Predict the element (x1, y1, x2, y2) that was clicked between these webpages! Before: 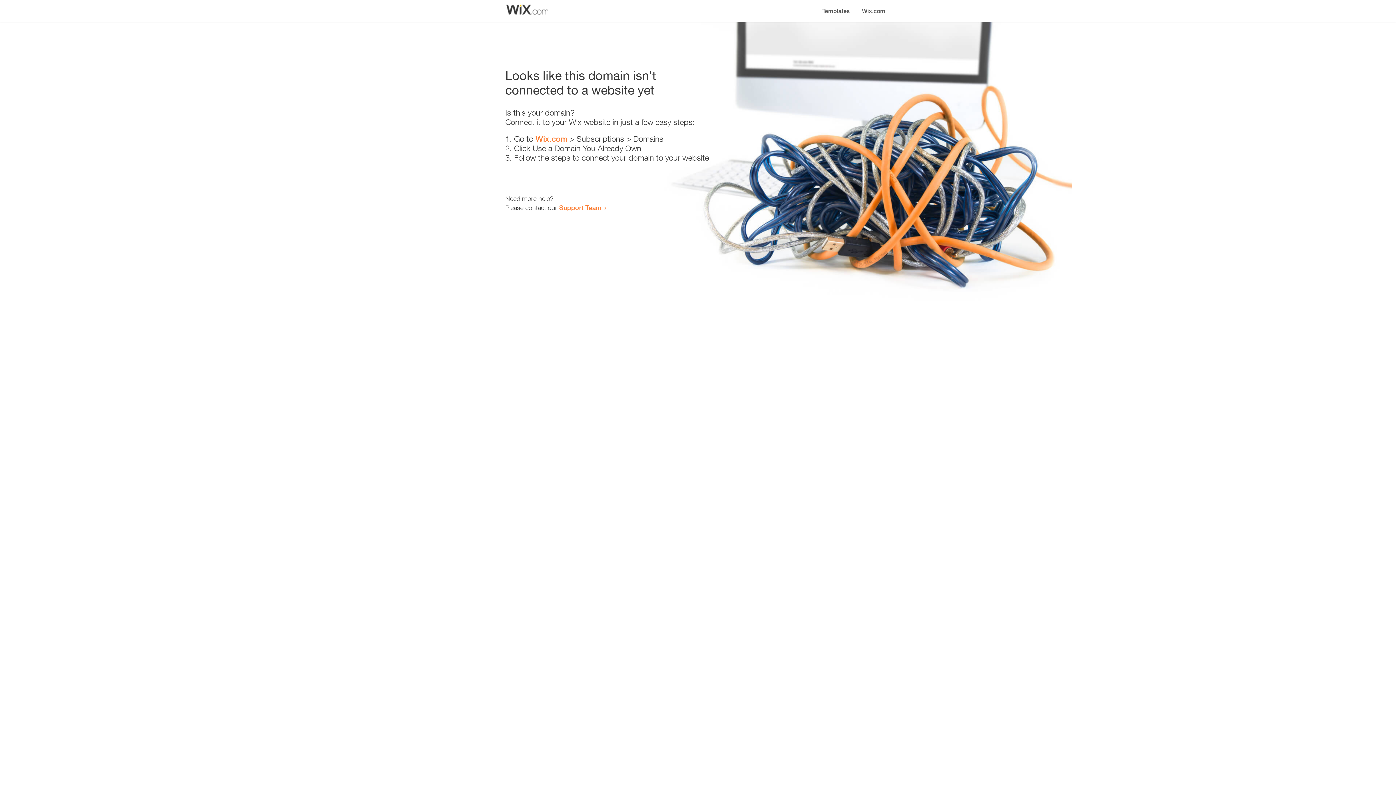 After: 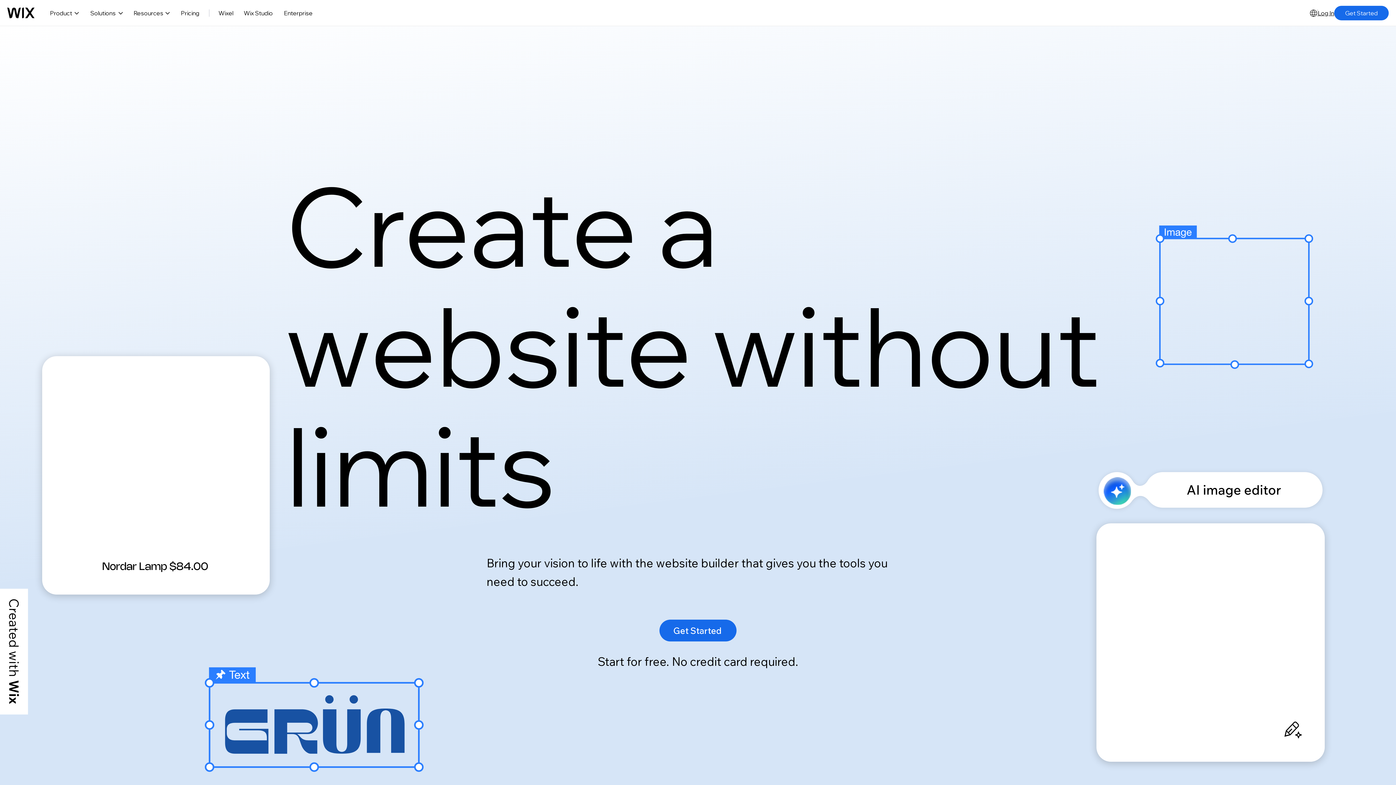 Action: label: Wix.com bbox: (856, 0, 890, 14)